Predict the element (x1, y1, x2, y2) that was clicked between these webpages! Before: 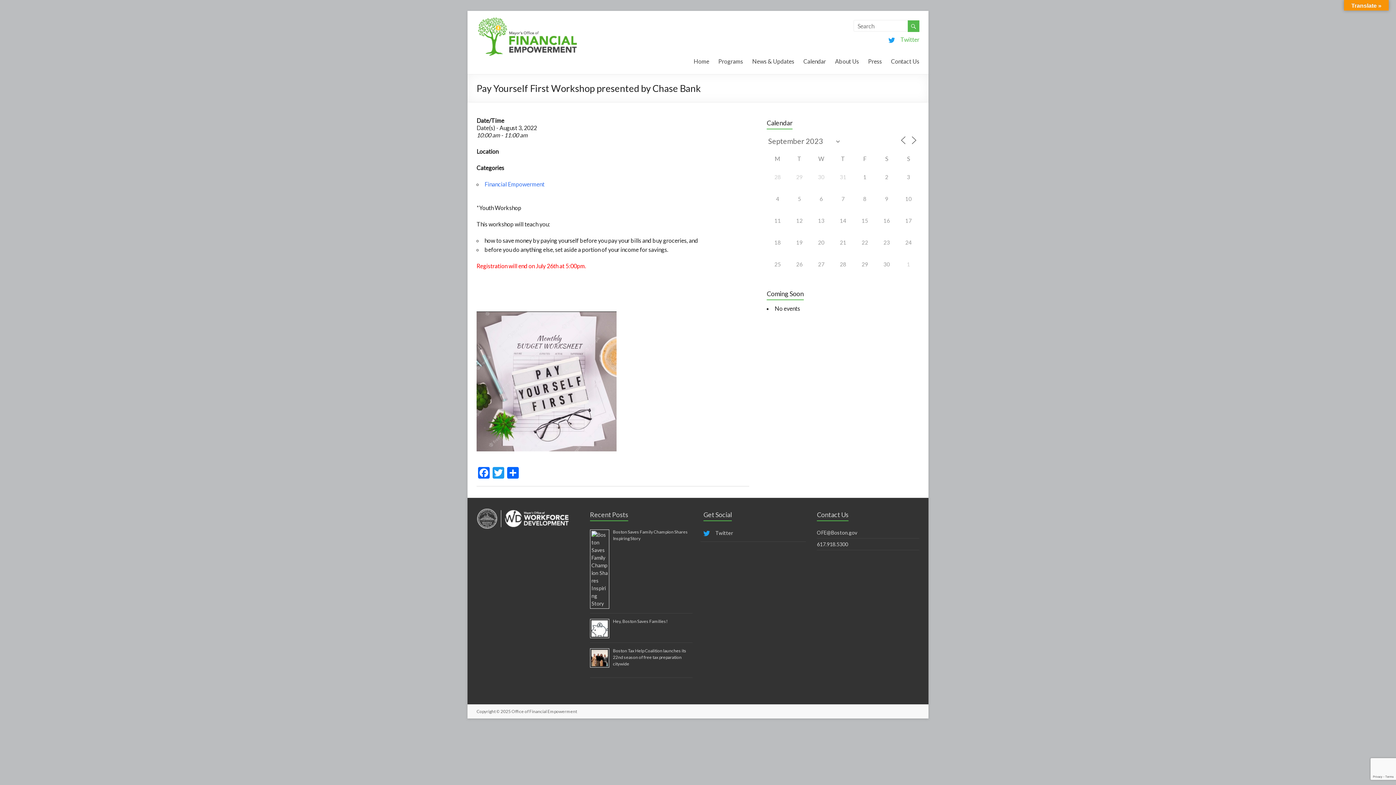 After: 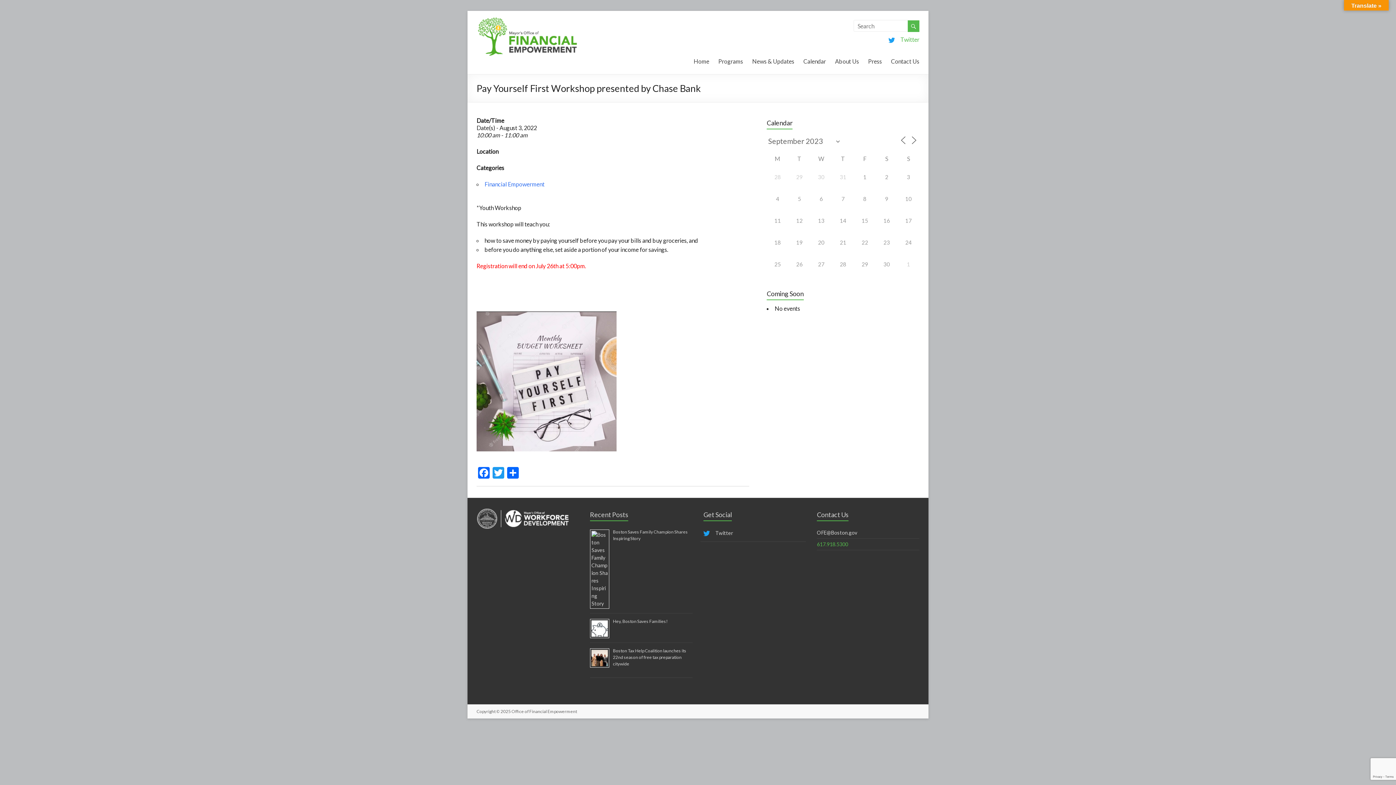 Action: label: 617.918.5300 bbox: (817, 541, 848, 547)